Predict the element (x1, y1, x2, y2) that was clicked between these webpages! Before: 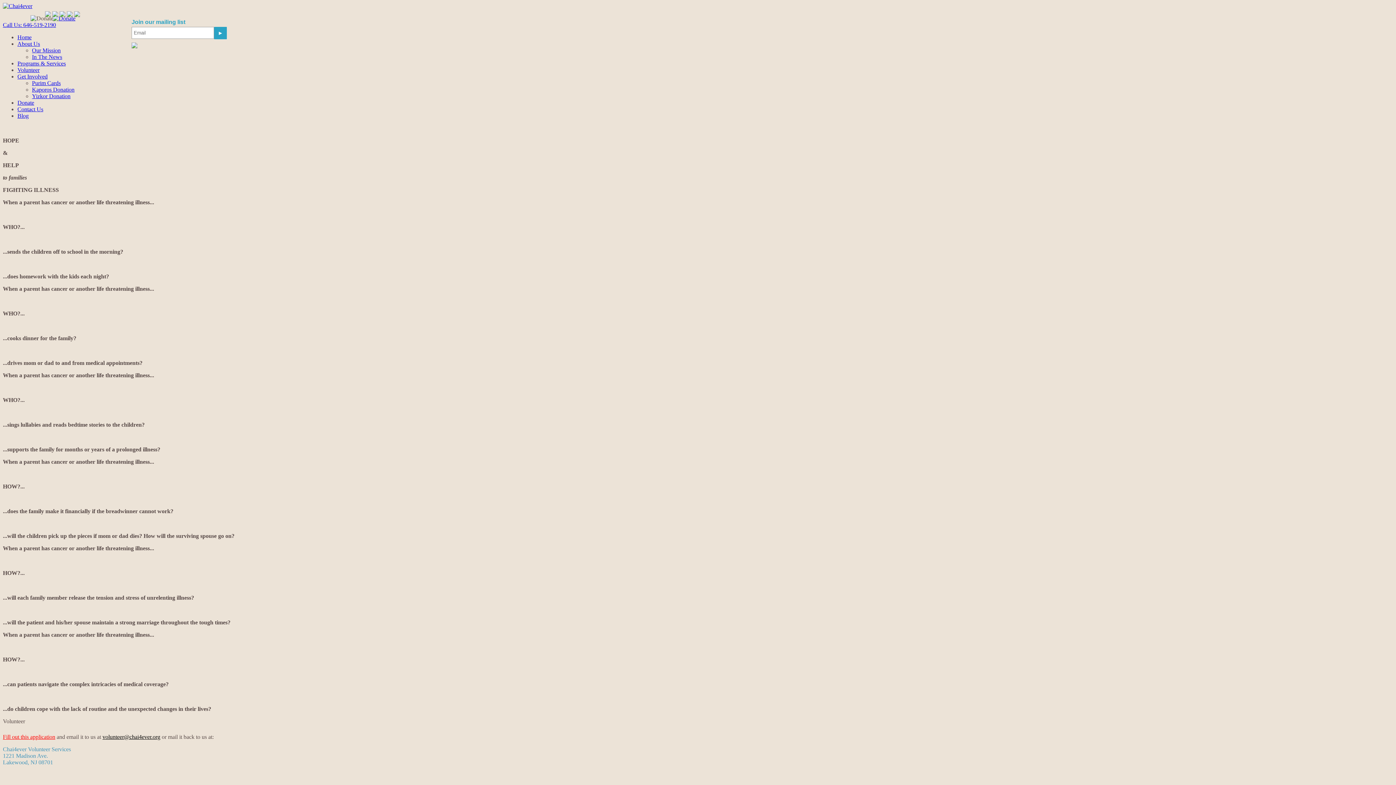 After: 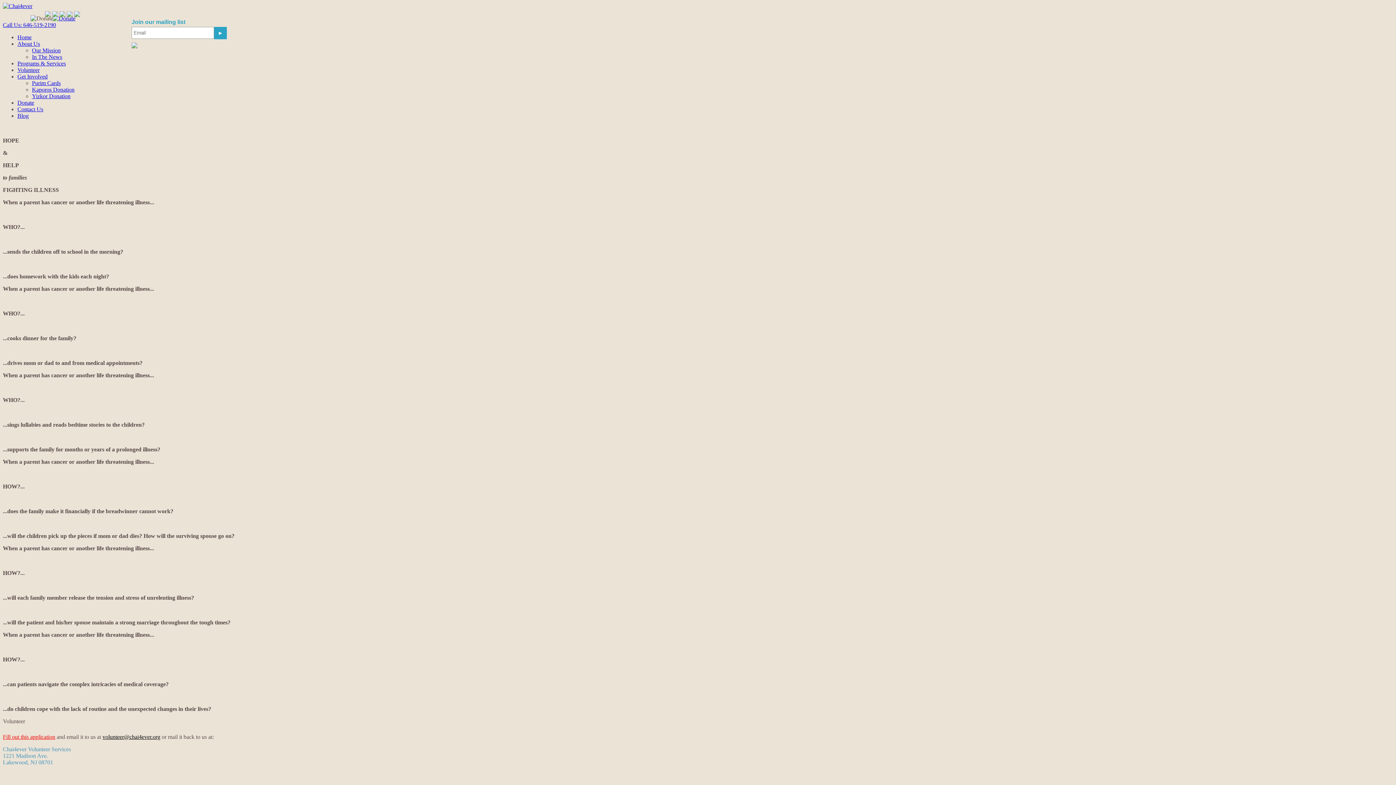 Action: label: volunteer@chai4ever.org bbox: (102, 734, 160, 740)